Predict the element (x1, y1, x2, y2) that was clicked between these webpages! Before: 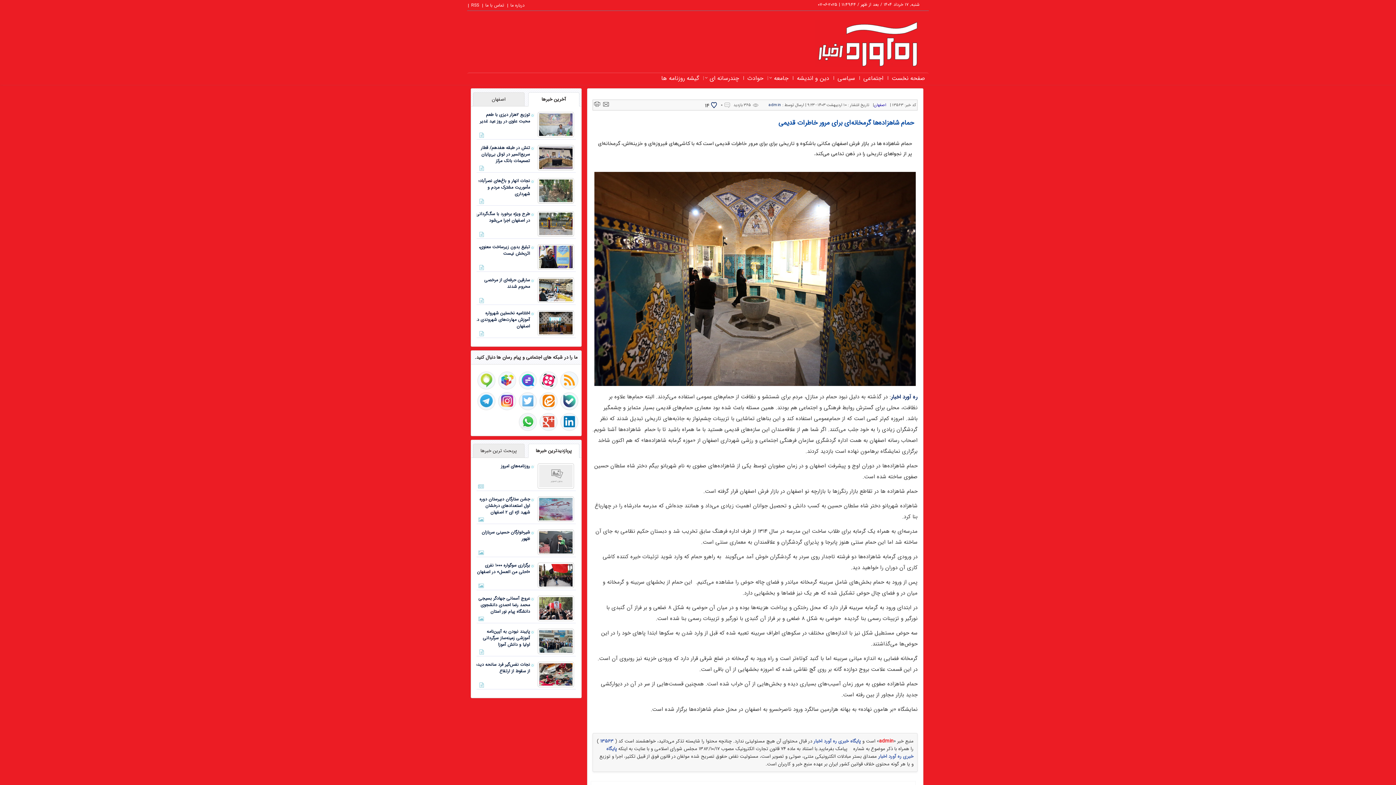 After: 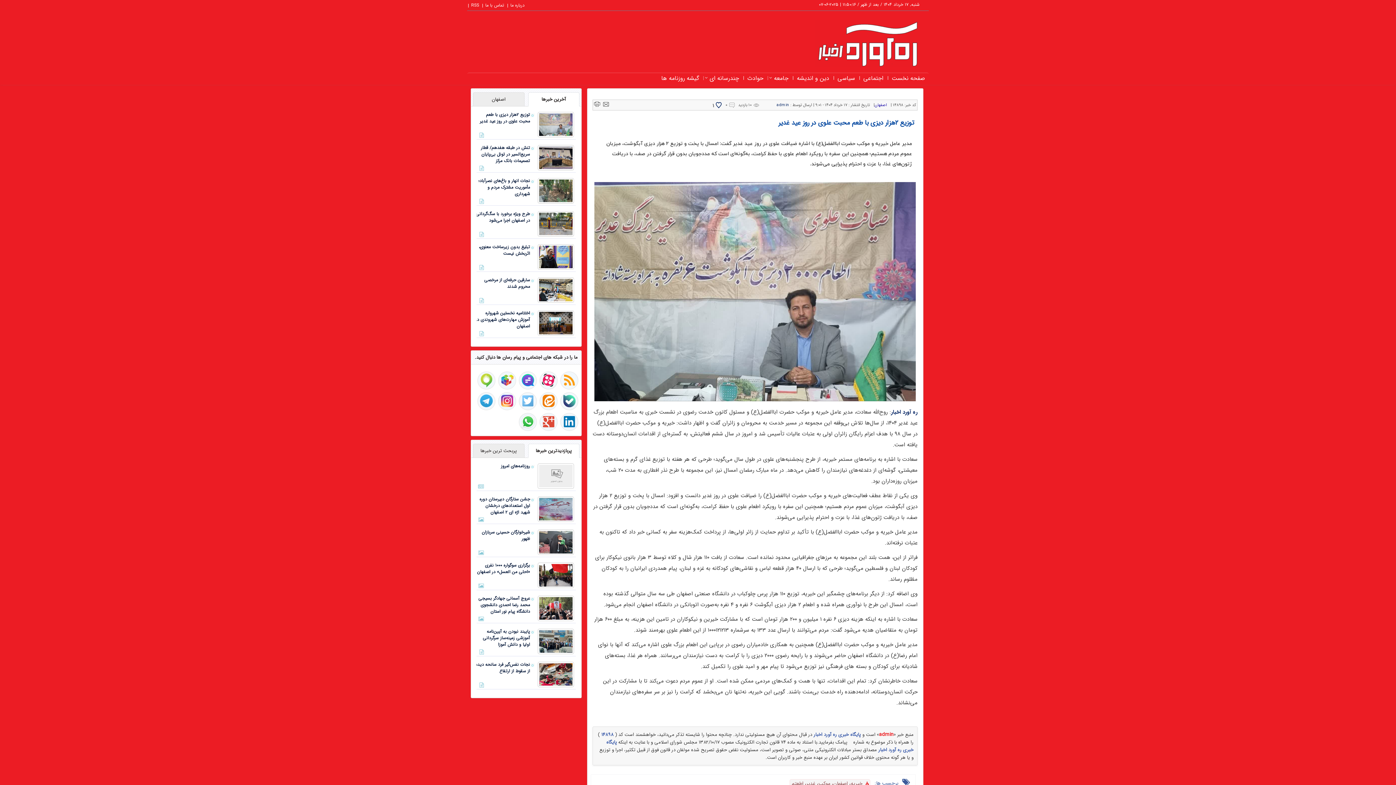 Action: bbox: (476, 110, 534, 126) label: توزیع ۲هزار دیزی با طعم محبت علوی در روز عید غدیر